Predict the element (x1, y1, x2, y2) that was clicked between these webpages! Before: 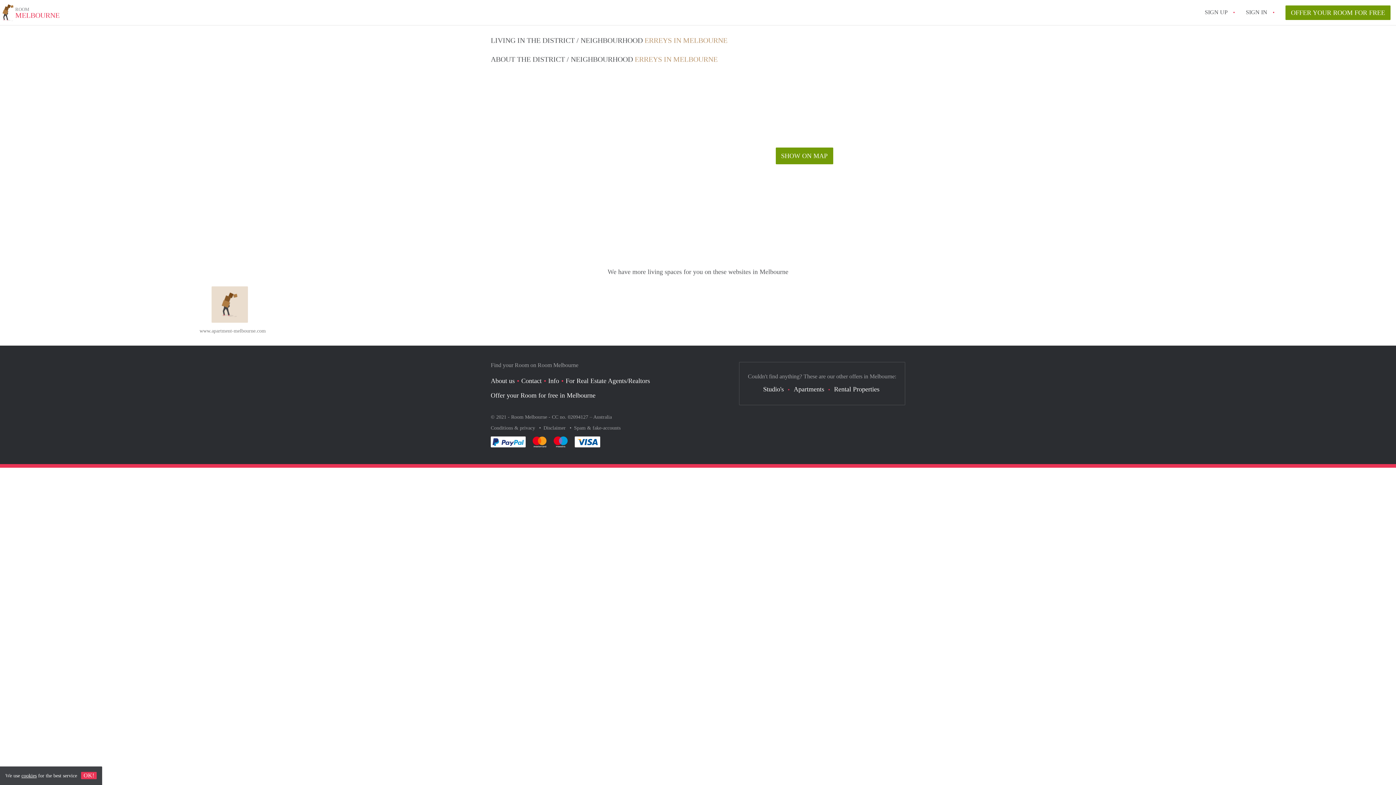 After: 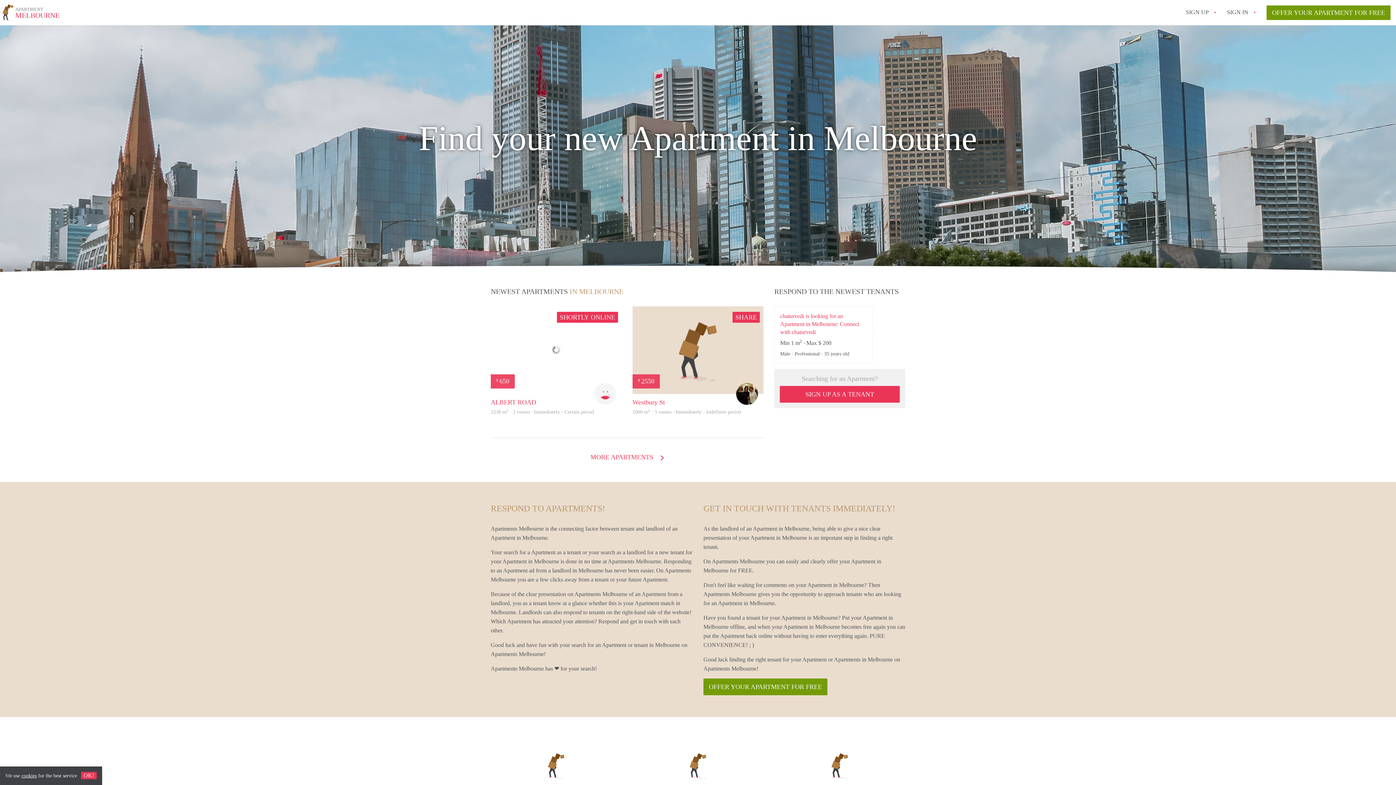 Action: label: Apartments bbox: (793, 385, 824, 393)